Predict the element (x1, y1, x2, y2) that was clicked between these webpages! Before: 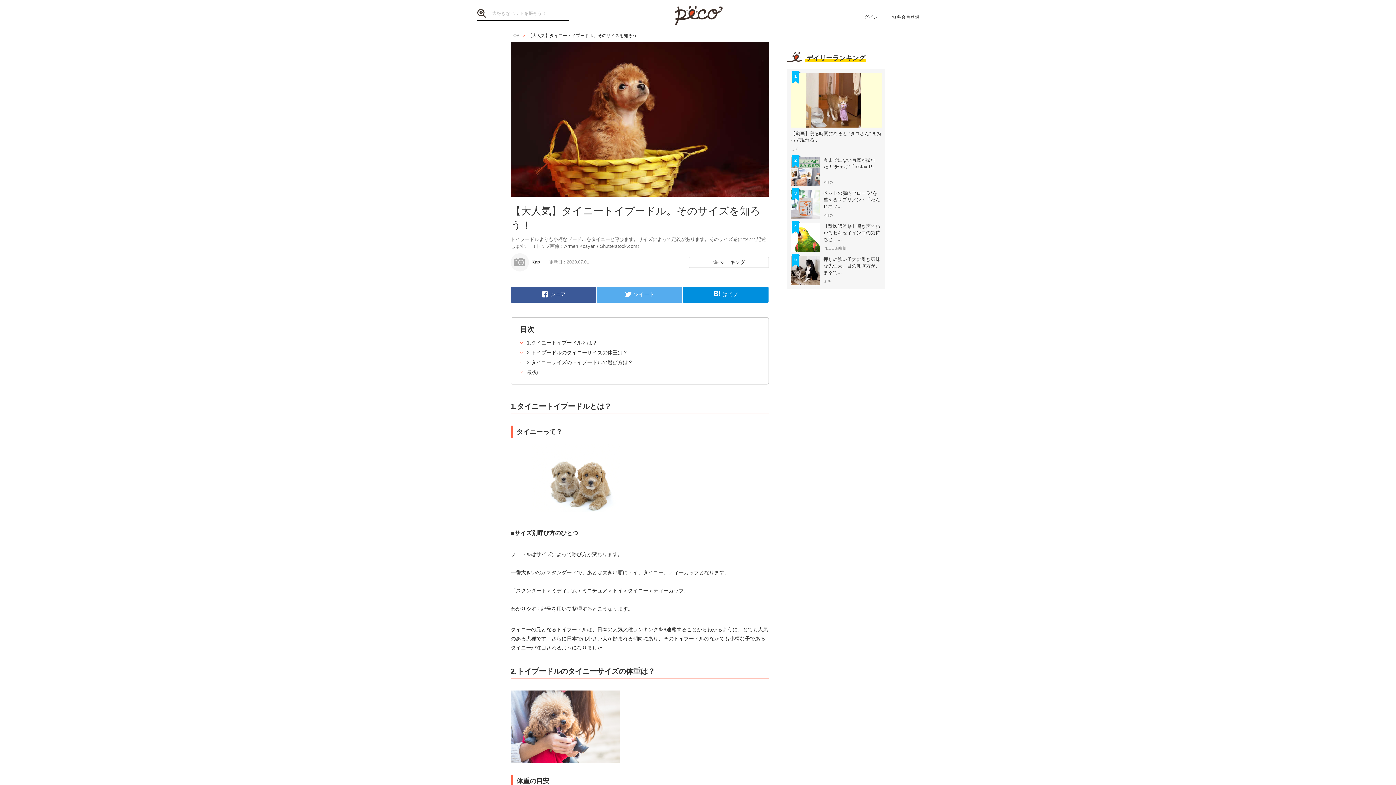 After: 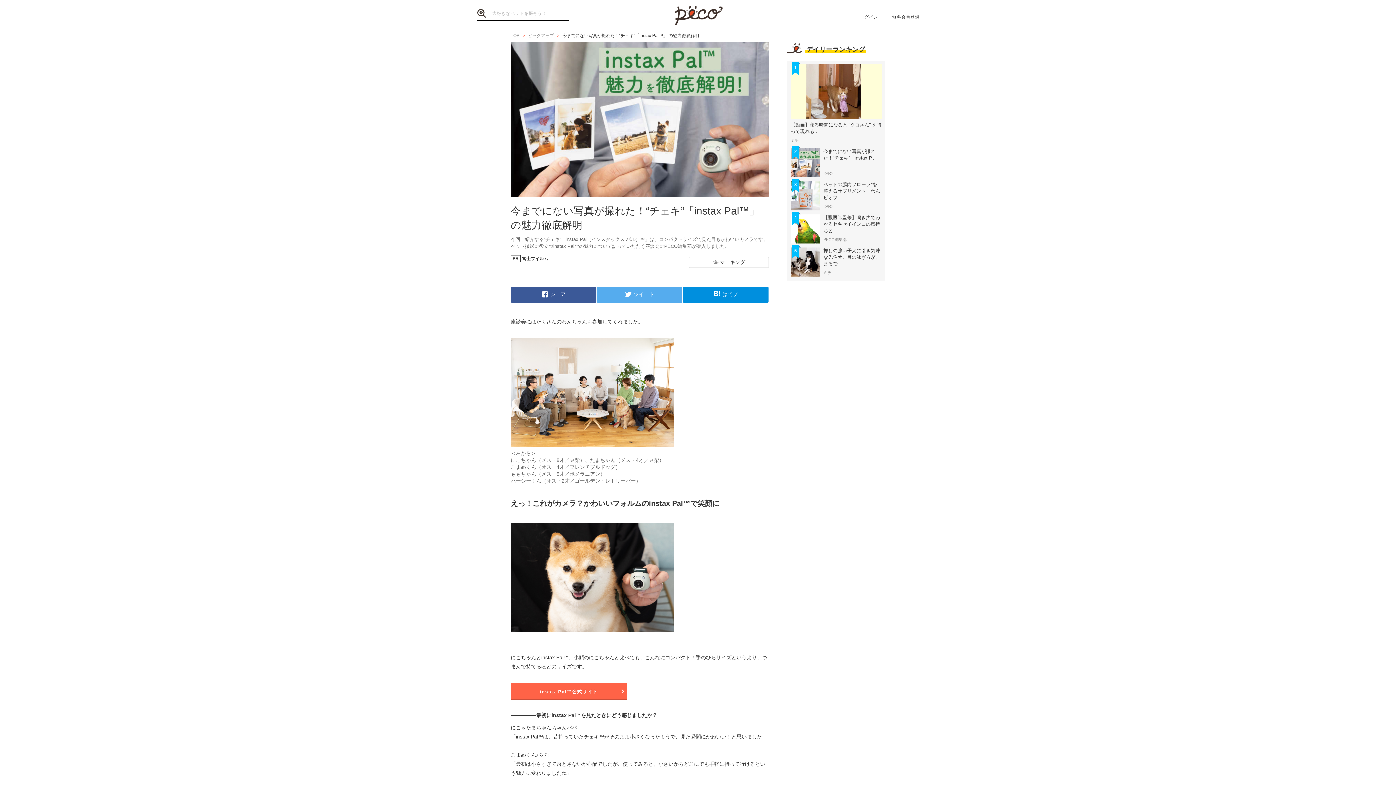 Action: label: 2
今までにない写真が撮れた！“チェキ”「instax P...

<PR> bbox: (790, 157, 881, 186)